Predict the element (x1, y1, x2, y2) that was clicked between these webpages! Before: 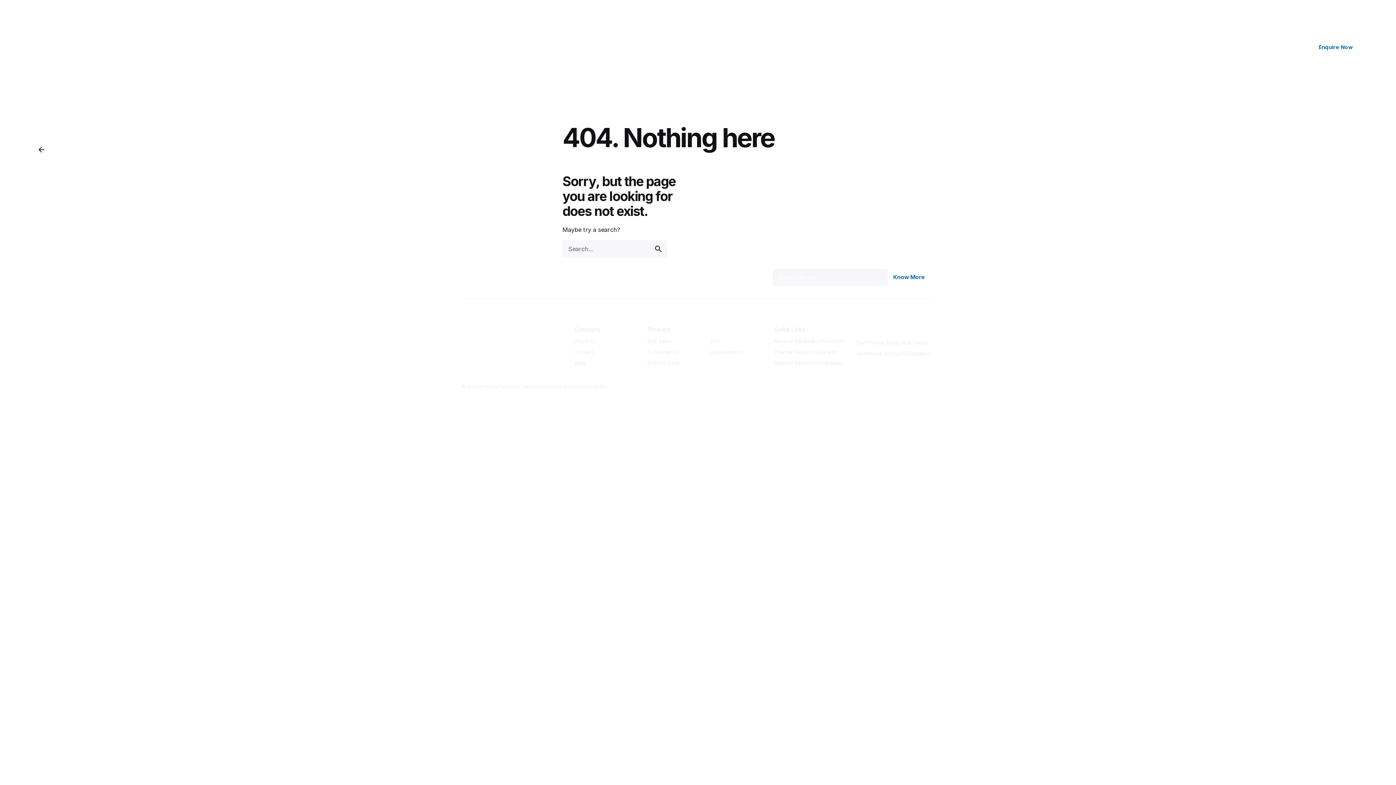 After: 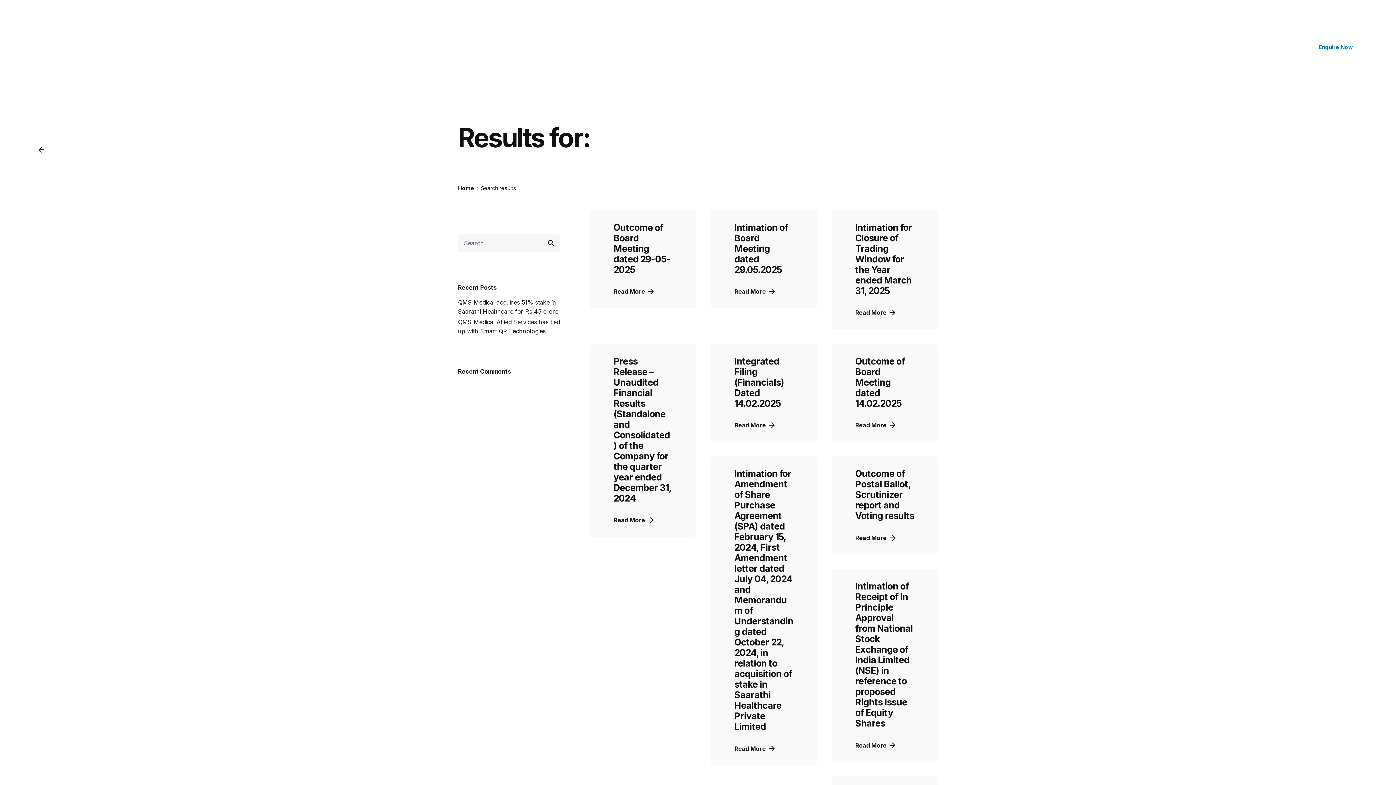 Action: bbox: (649, 240, 667, 257) label: search